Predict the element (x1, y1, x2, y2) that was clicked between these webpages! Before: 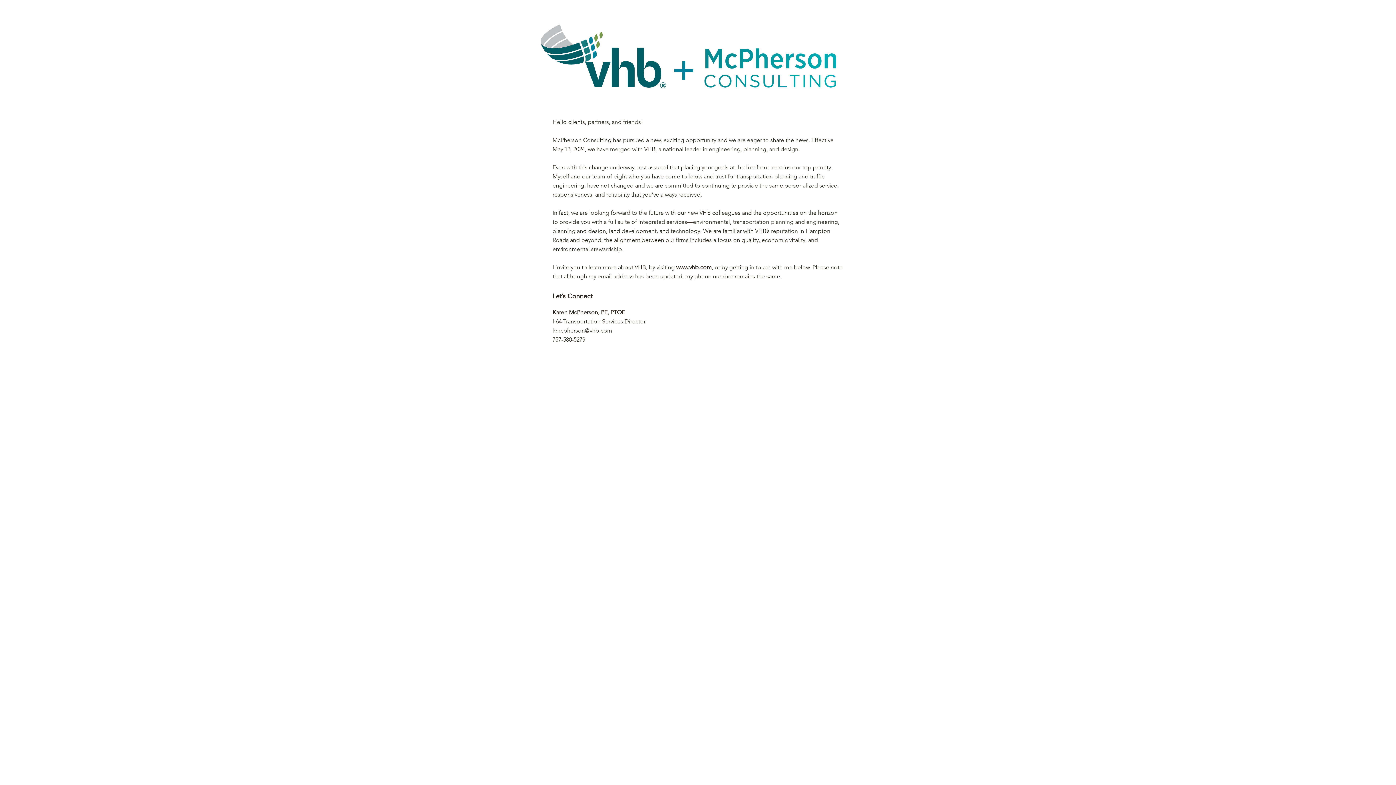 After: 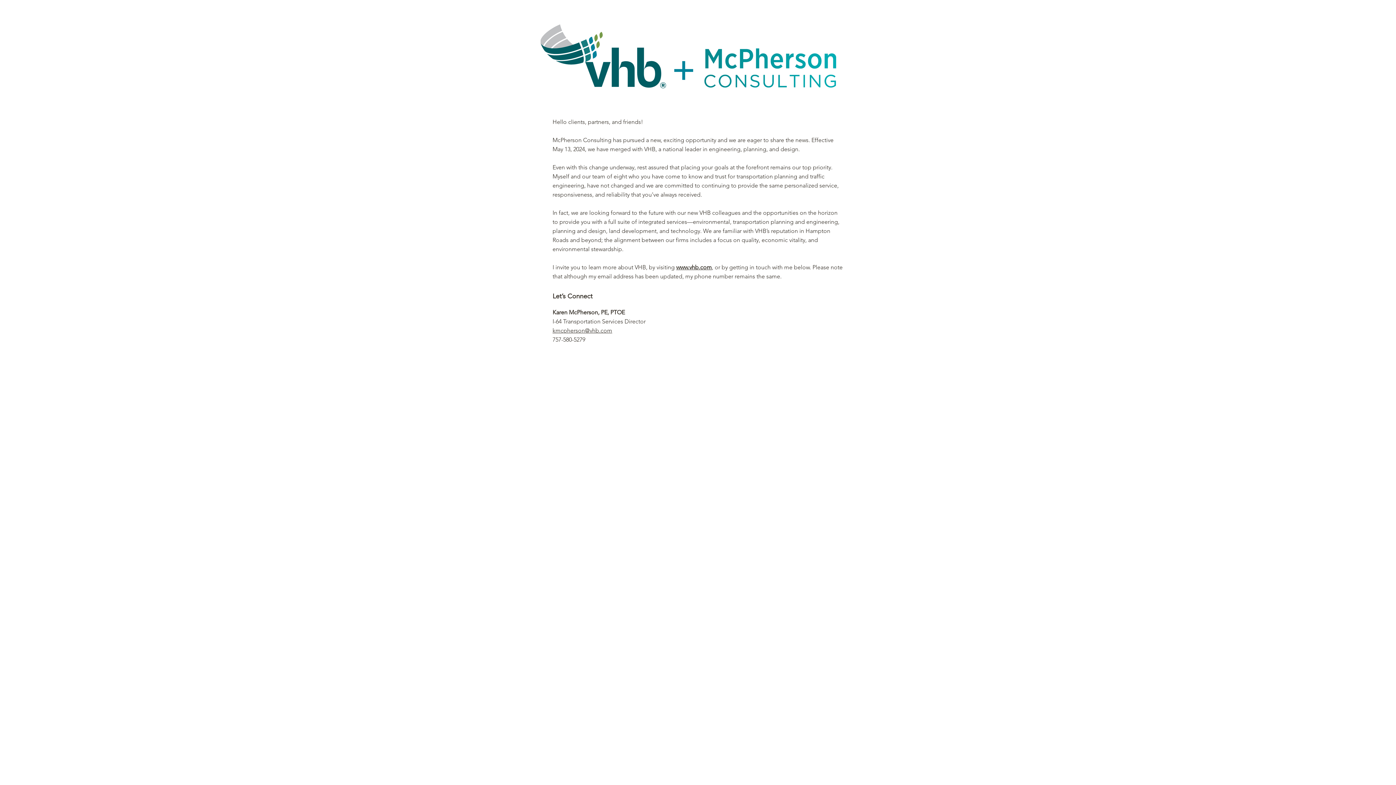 Action: bbox: (552, 327, 612, 334) label: kmcpherson@vhb.com